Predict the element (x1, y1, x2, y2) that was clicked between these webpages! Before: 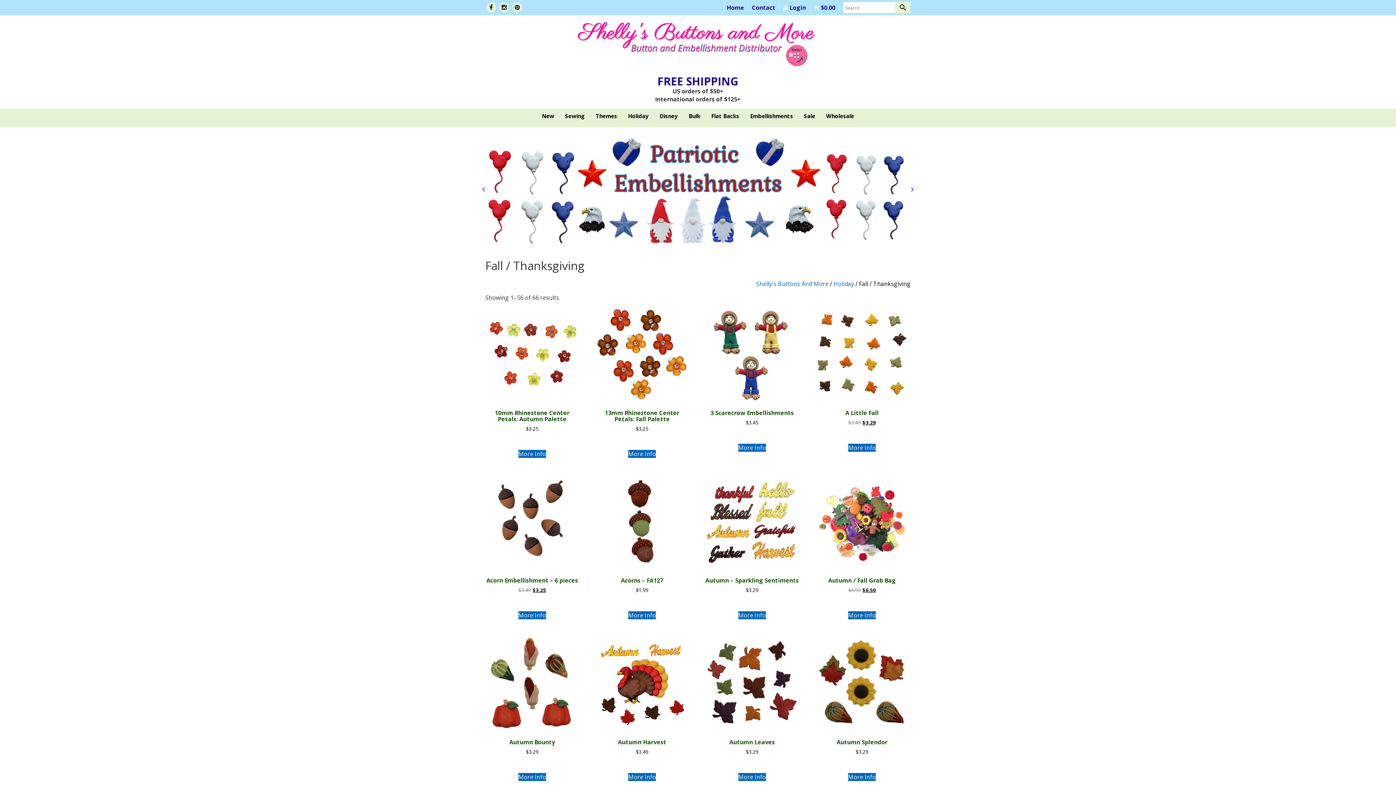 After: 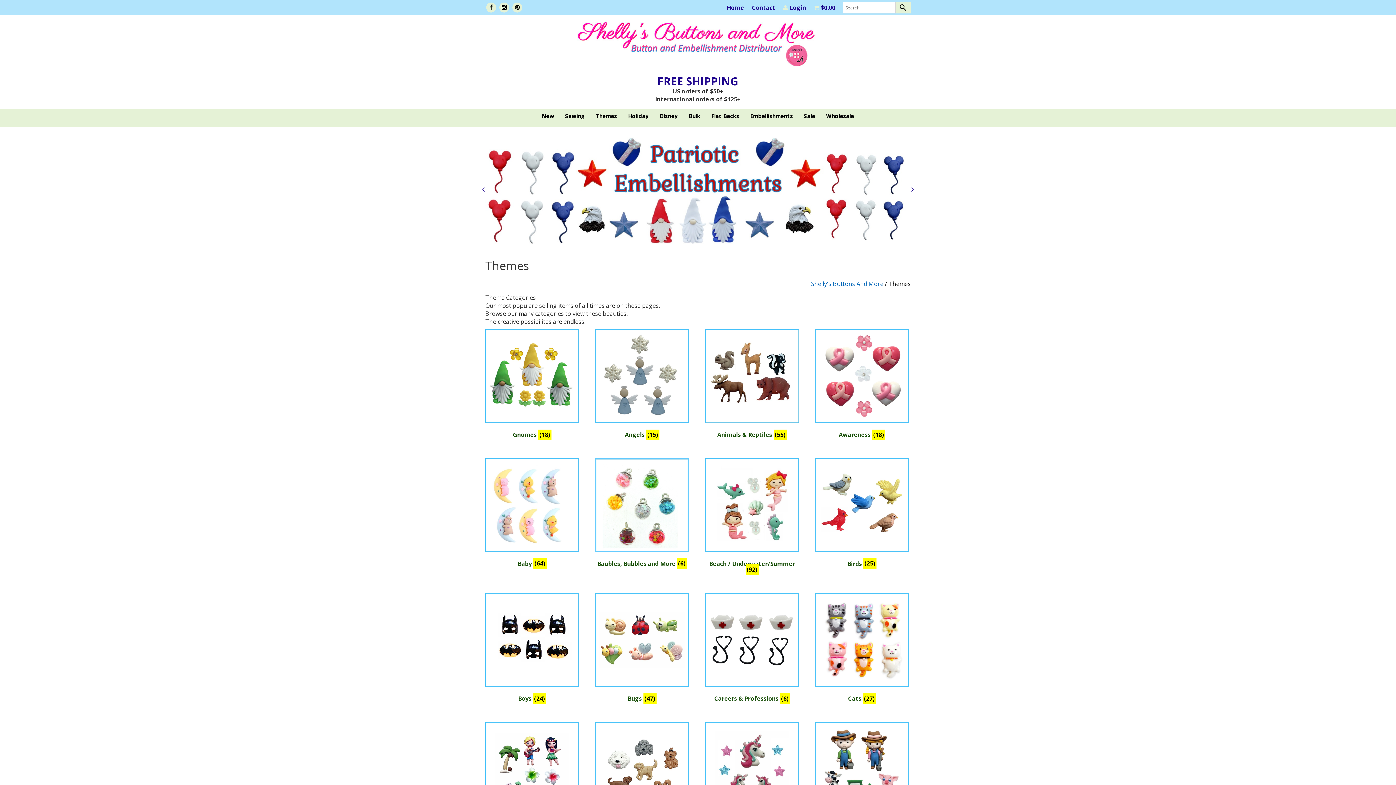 Action: bbox: (590, 108, 622, 123) label: Themes